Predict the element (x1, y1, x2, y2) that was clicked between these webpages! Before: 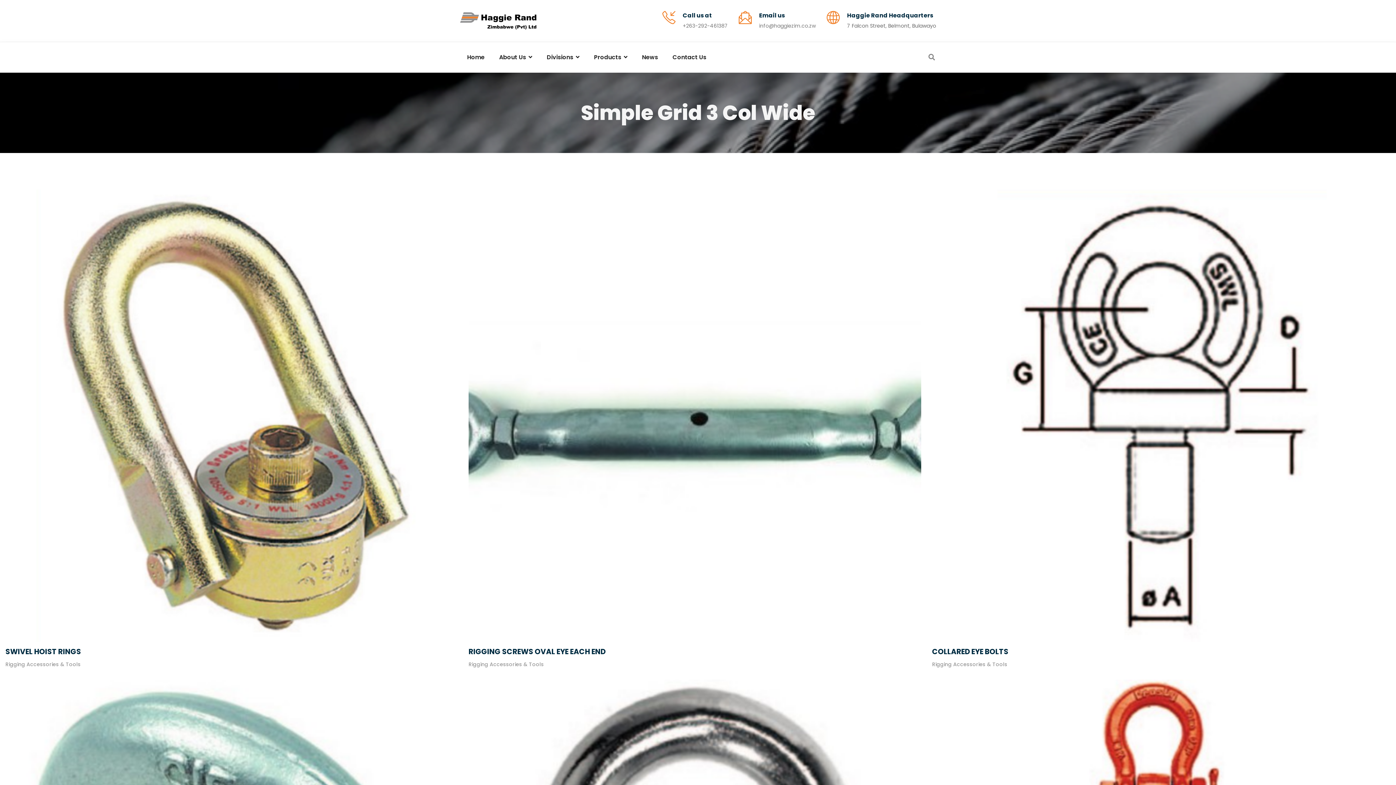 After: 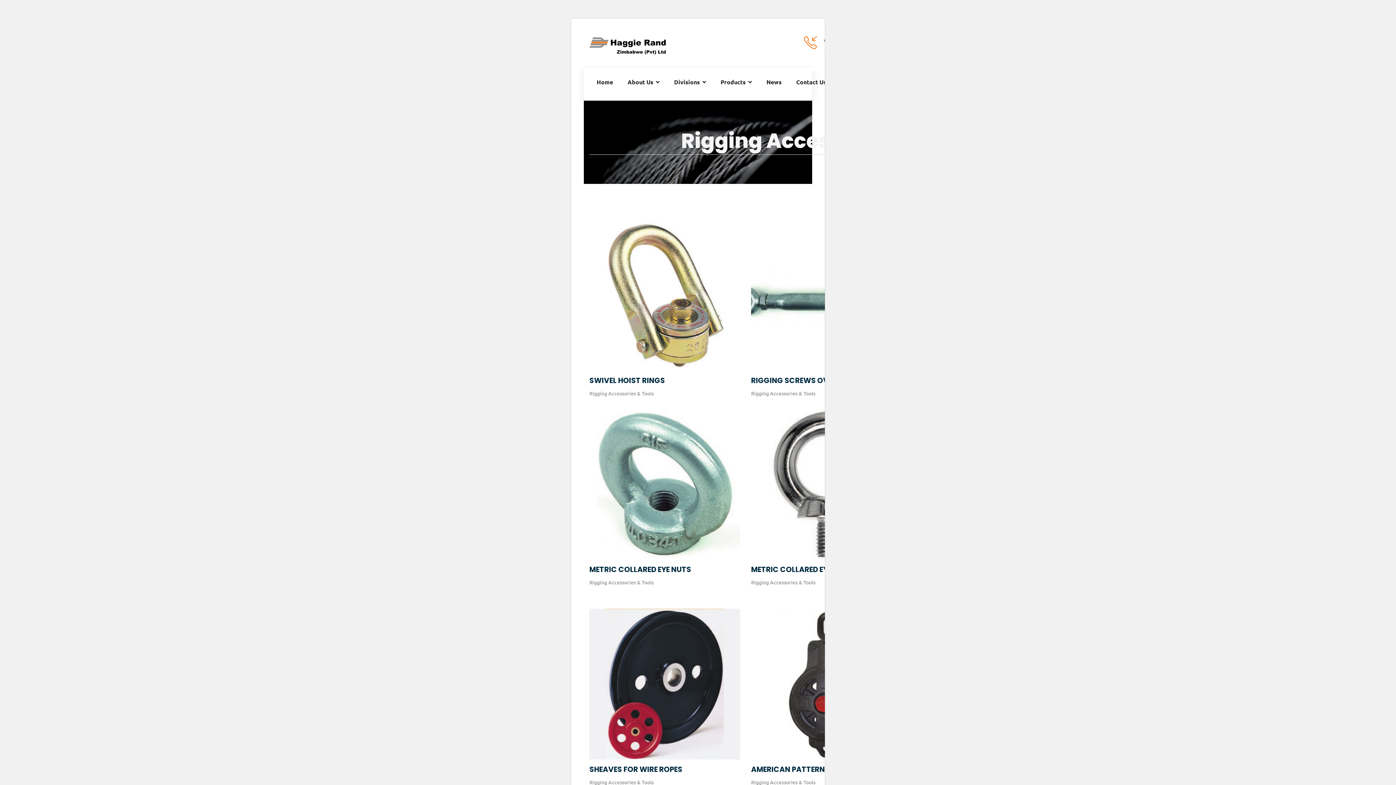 Action: bbox: (5, 660, 80, 669) label: Rigging Accessories & Tools